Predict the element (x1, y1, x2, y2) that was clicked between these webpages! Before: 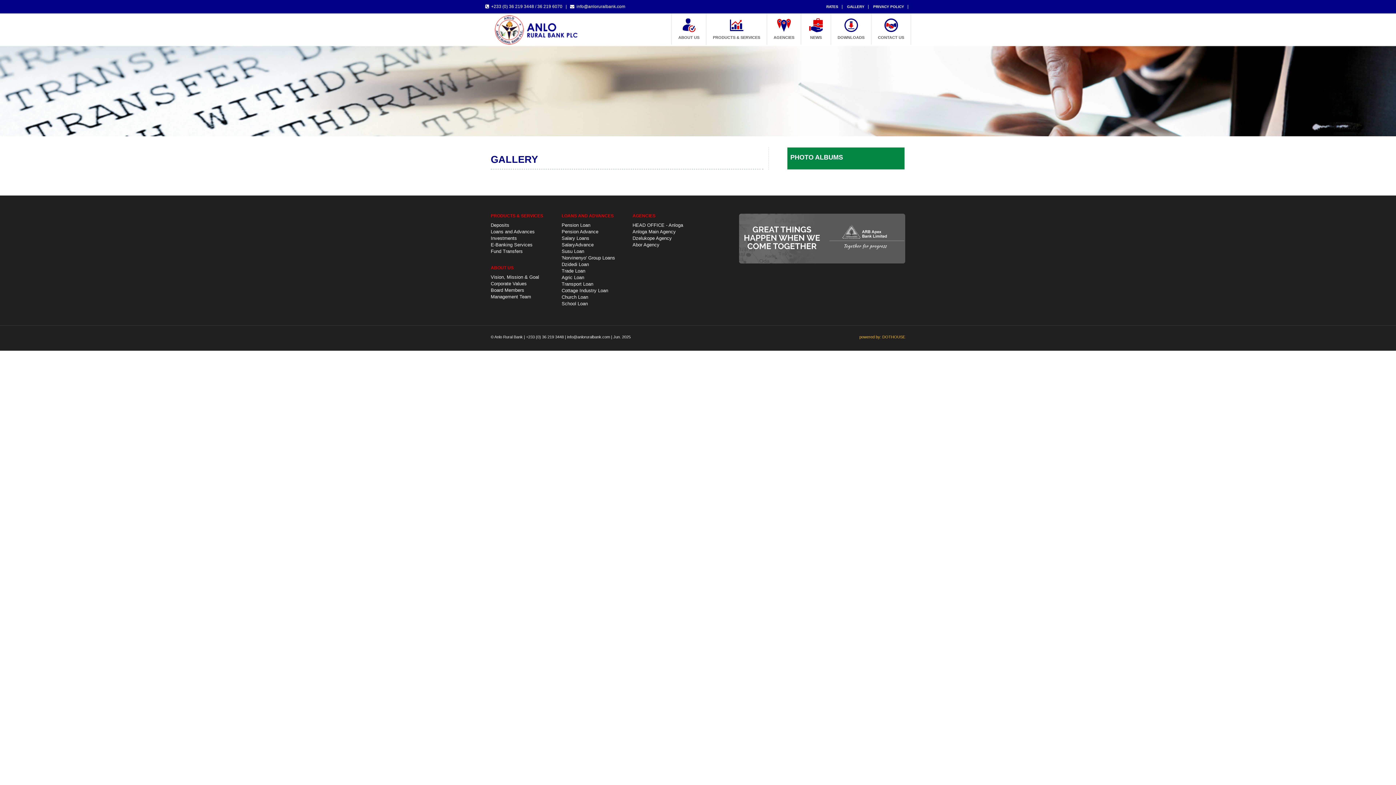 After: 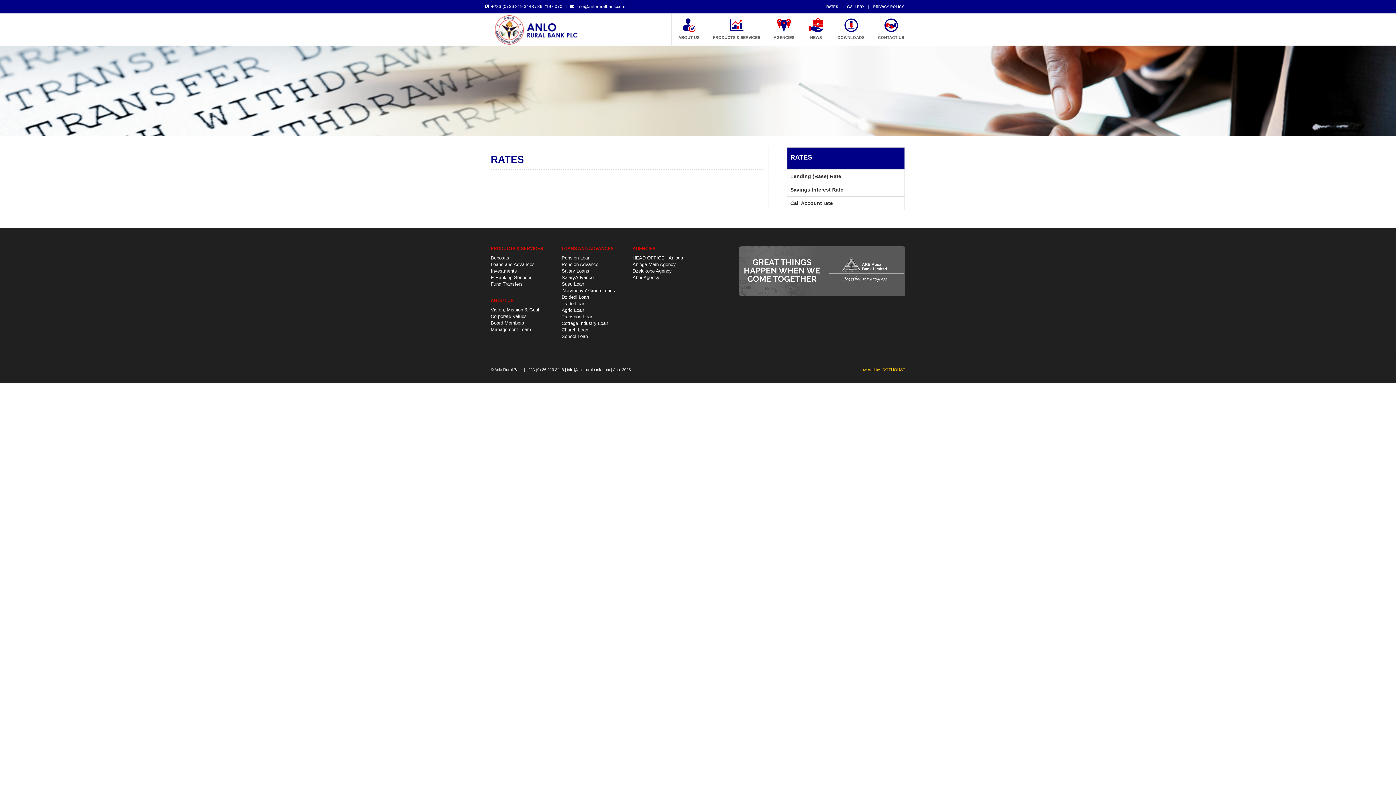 Action: label: RATES bbox: (825, 4, 839, 8)